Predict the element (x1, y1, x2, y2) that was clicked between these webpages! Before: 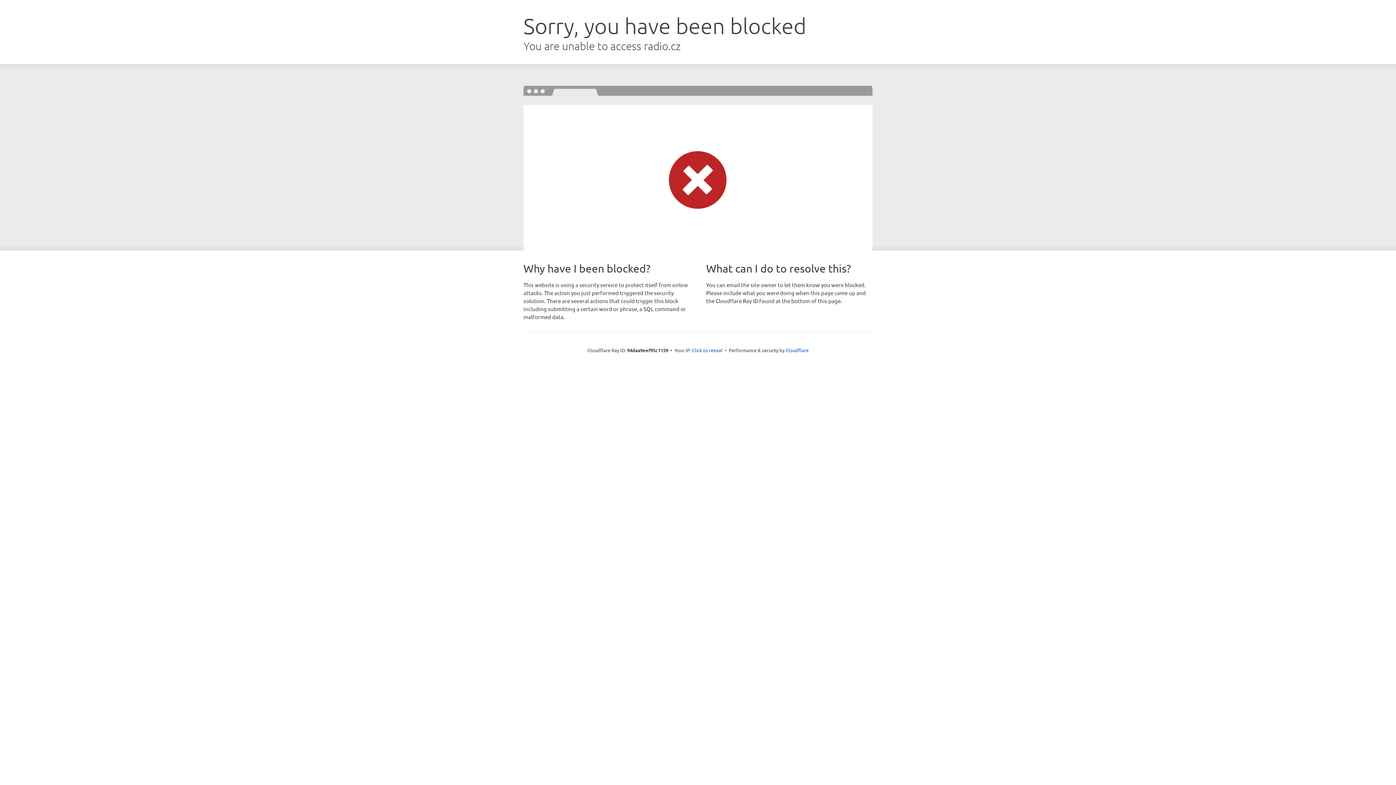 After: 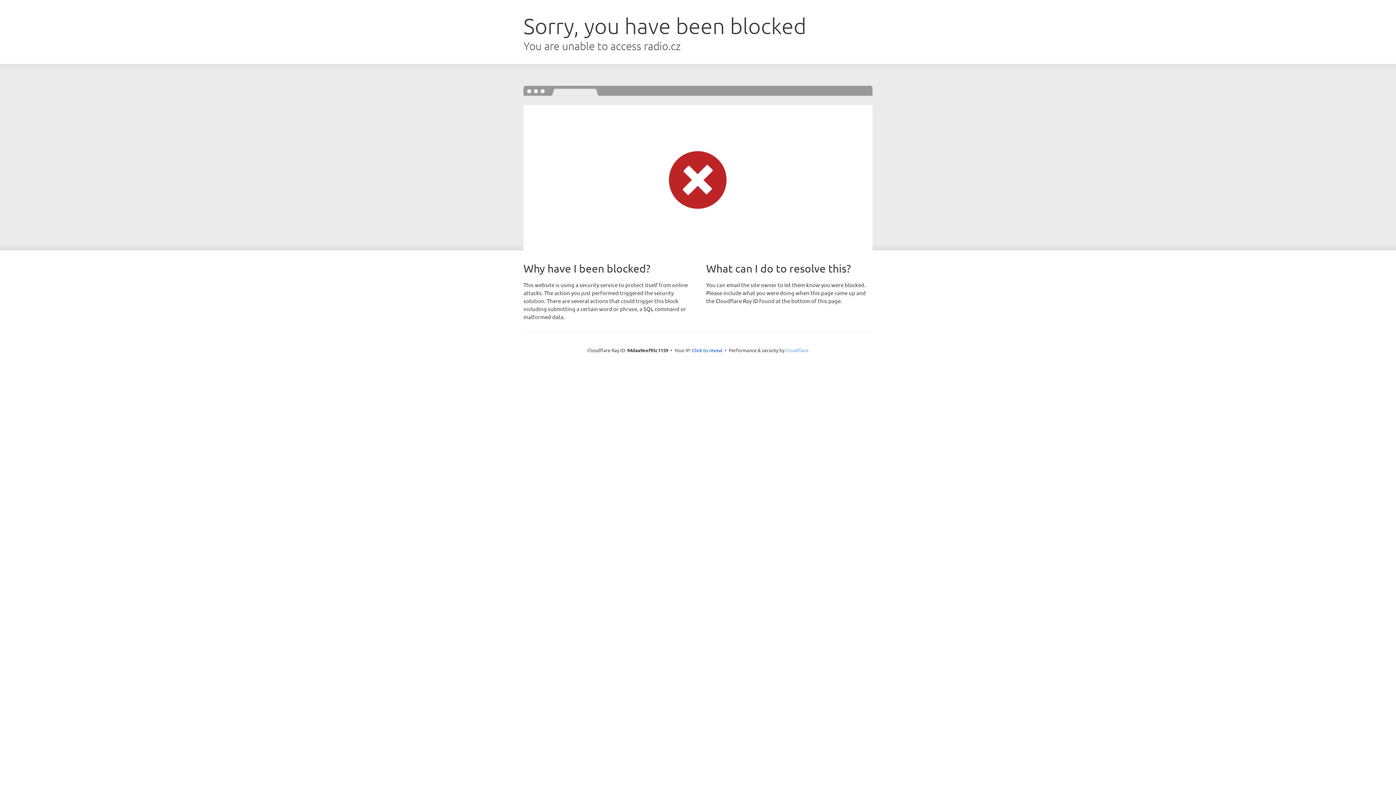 Action: label: Cloudflare bbox: (785, 347, 808, 353)